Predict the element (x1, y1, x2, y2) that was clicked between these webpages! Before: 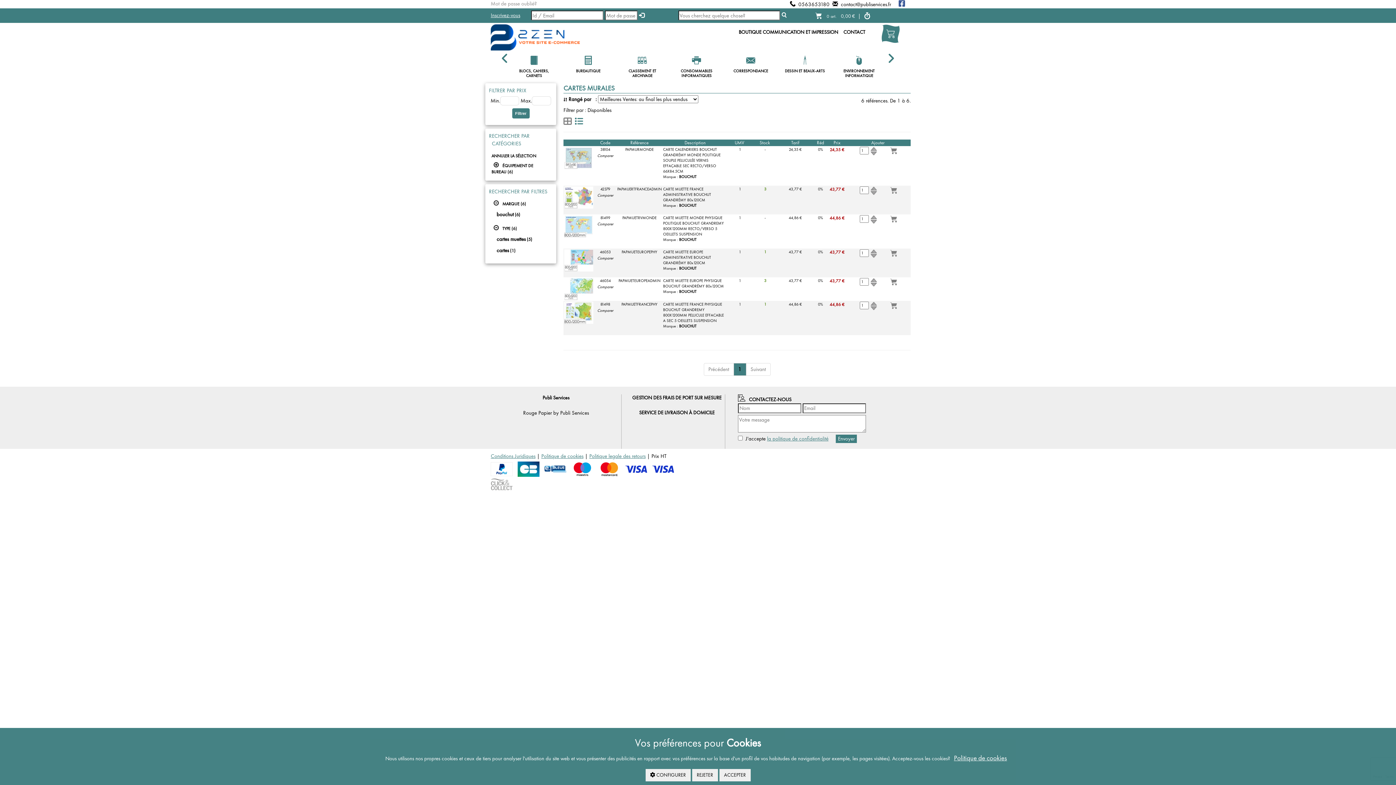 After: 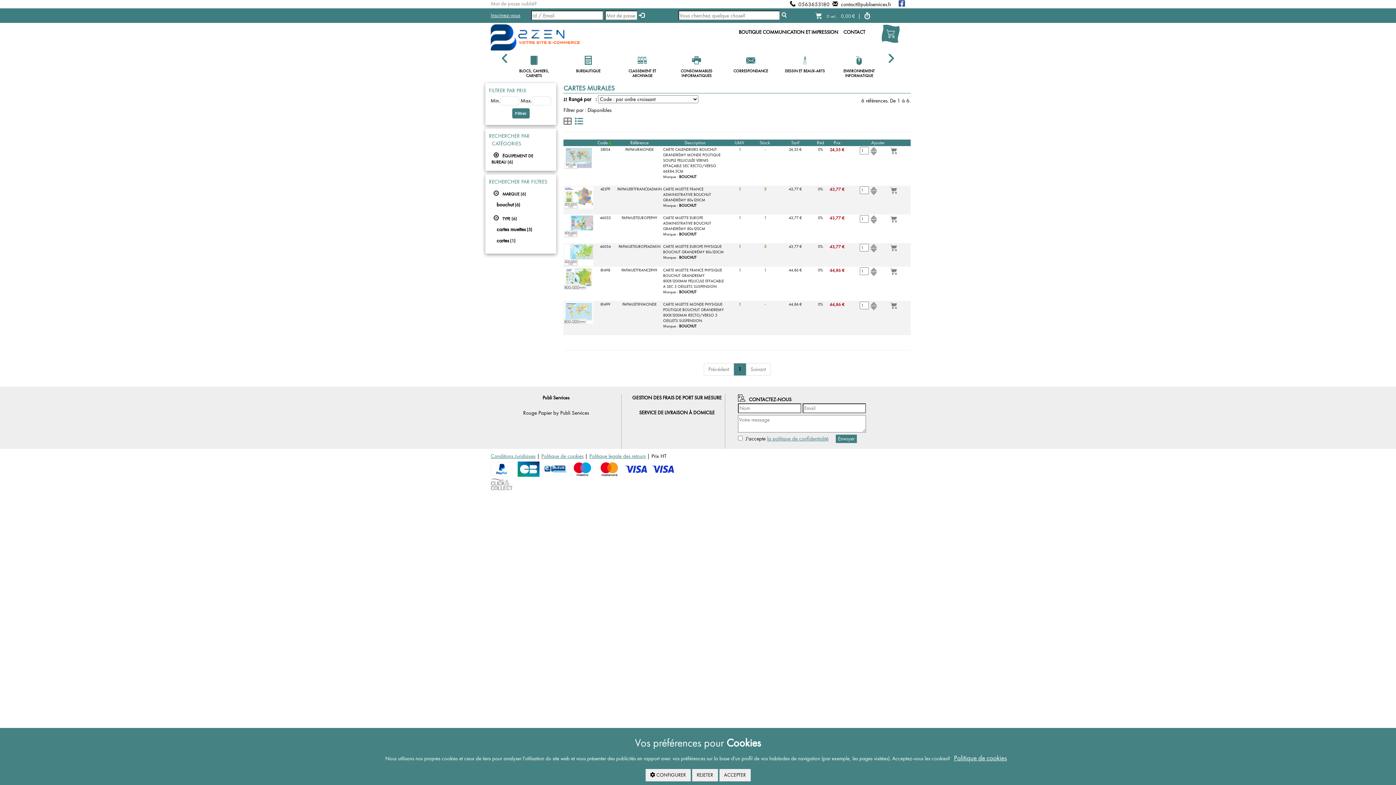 Action: label: Code bbox: (600, 140, 610, 145)